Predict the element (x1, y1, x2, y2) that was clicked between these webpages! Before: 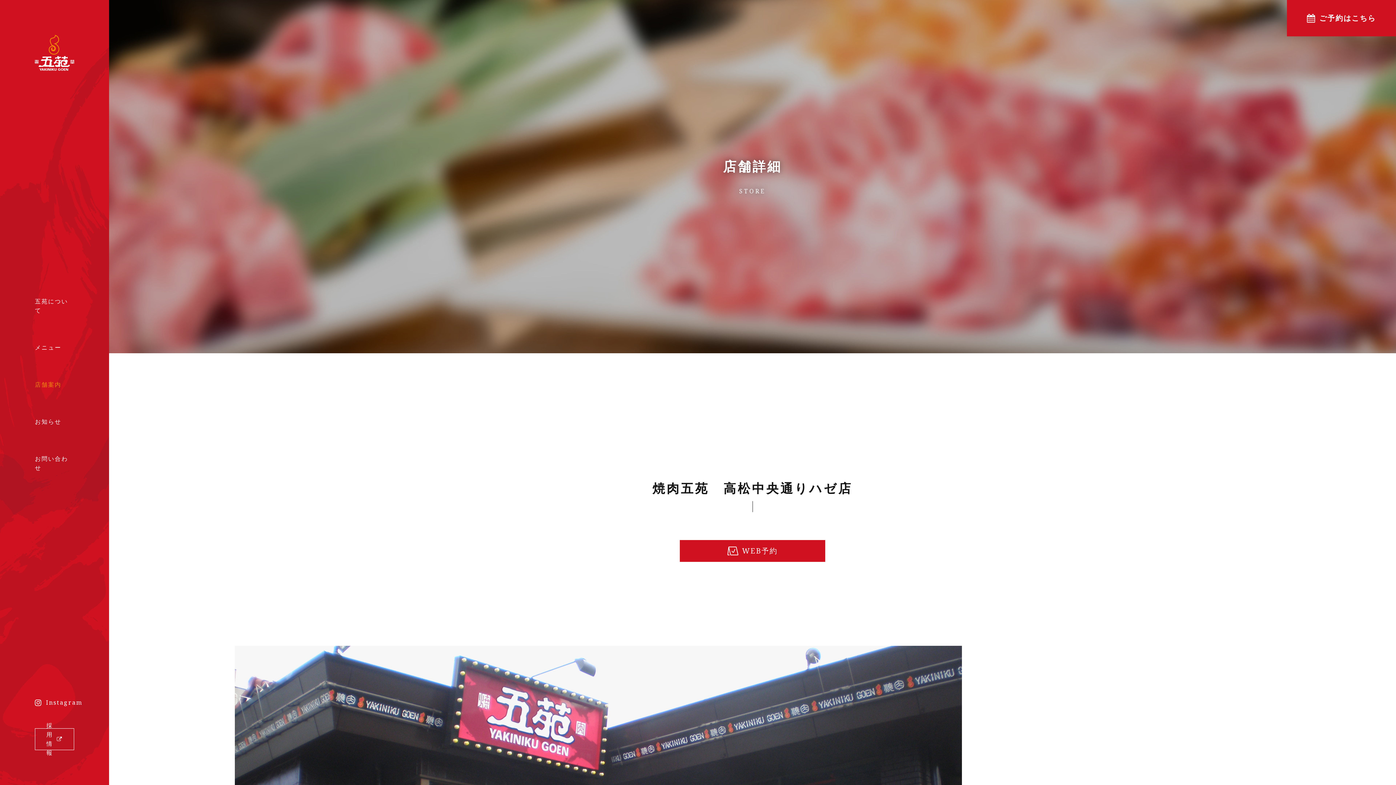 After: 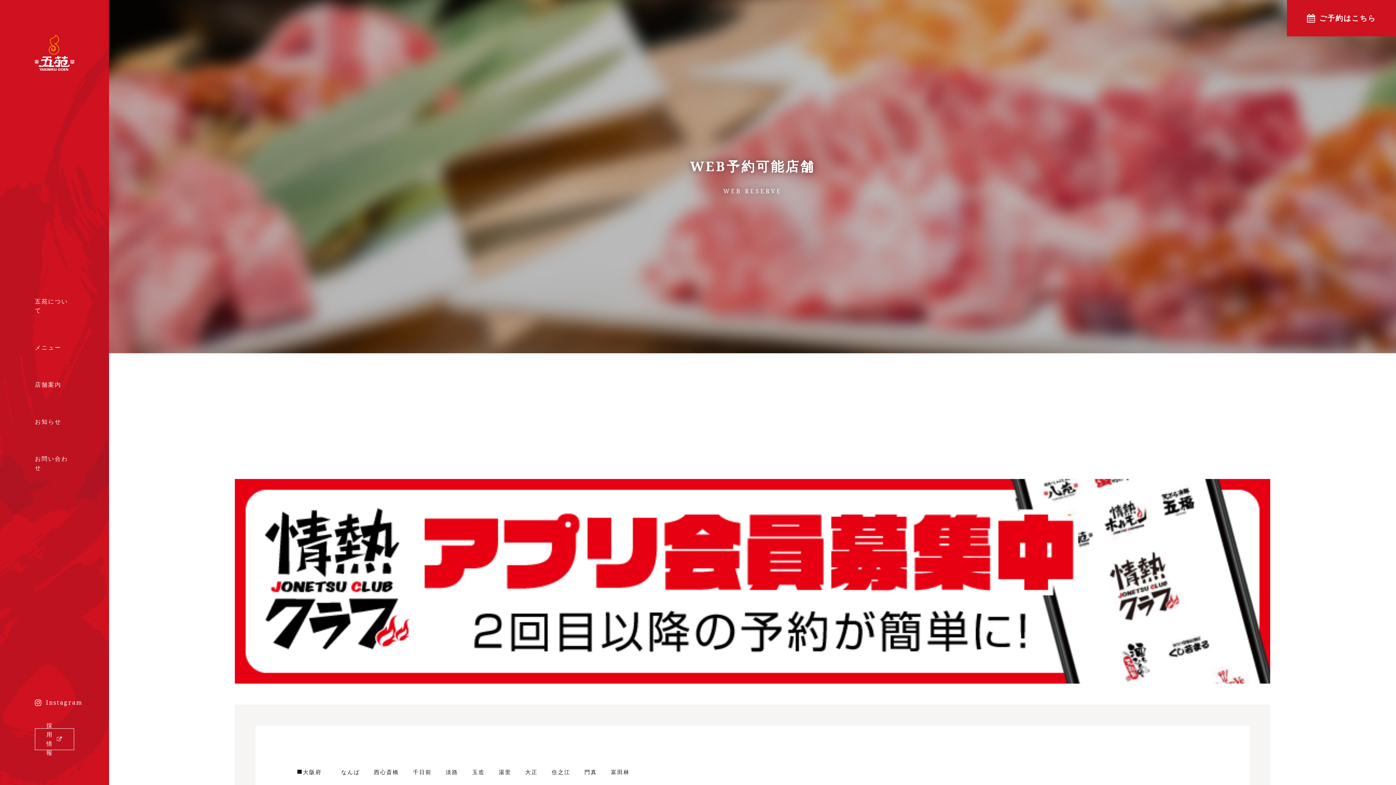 Action: bbox: (1287, 0, 1396, 36) label: ご予約はこちら